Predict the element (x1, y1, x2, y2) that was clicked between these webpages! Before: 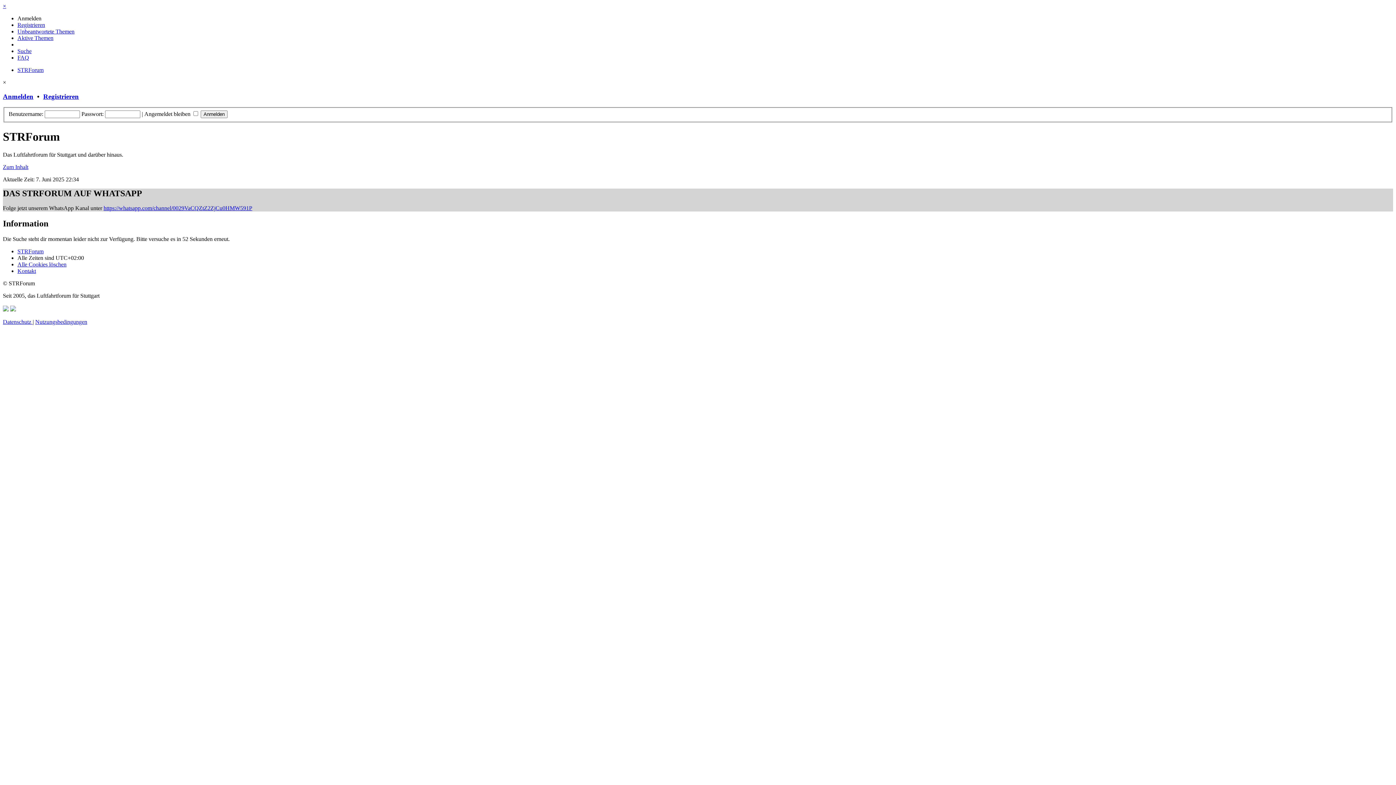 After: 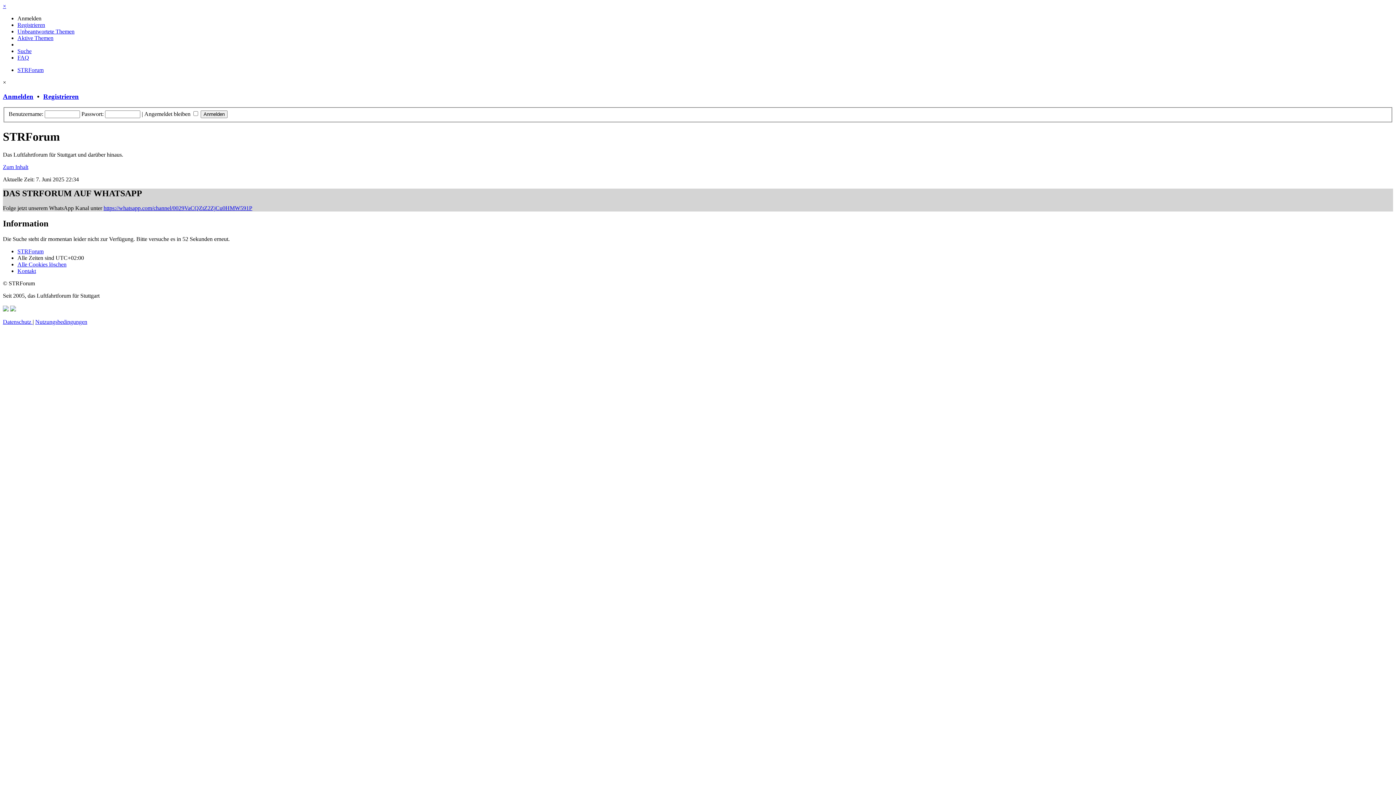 Action: bbox: (10, 306, 16, 312)